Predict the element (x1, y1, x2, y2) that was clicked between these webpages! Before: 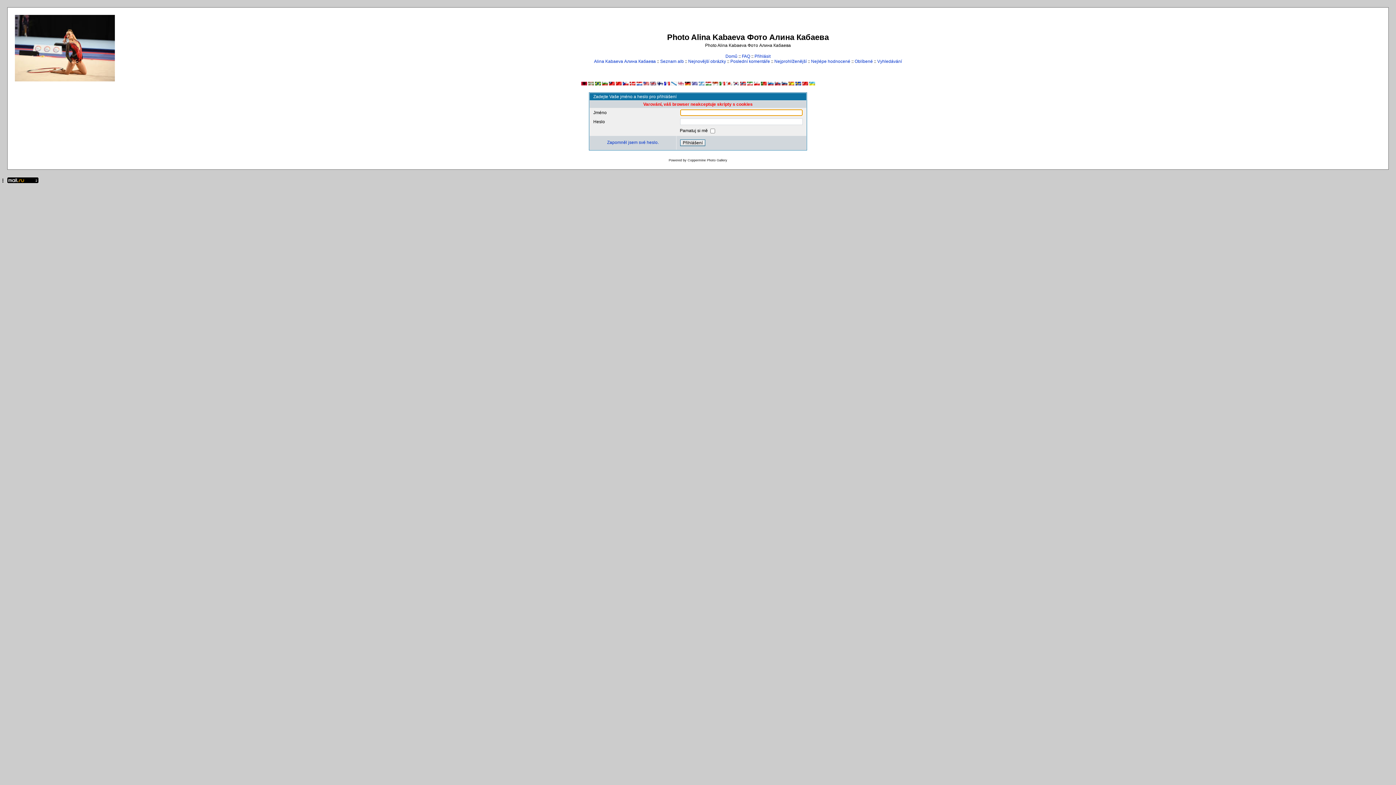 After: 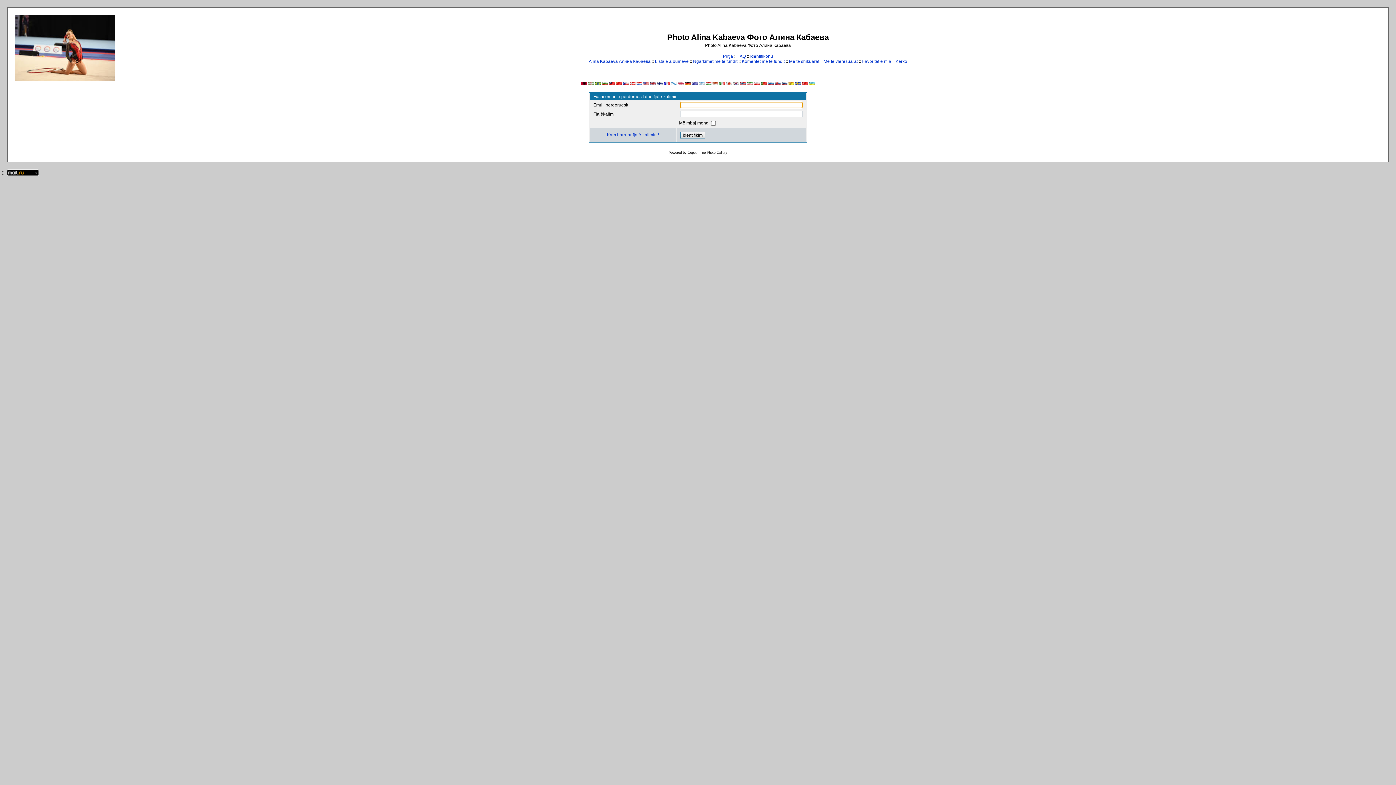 Action: bbox: (581, 81, 587, 86)